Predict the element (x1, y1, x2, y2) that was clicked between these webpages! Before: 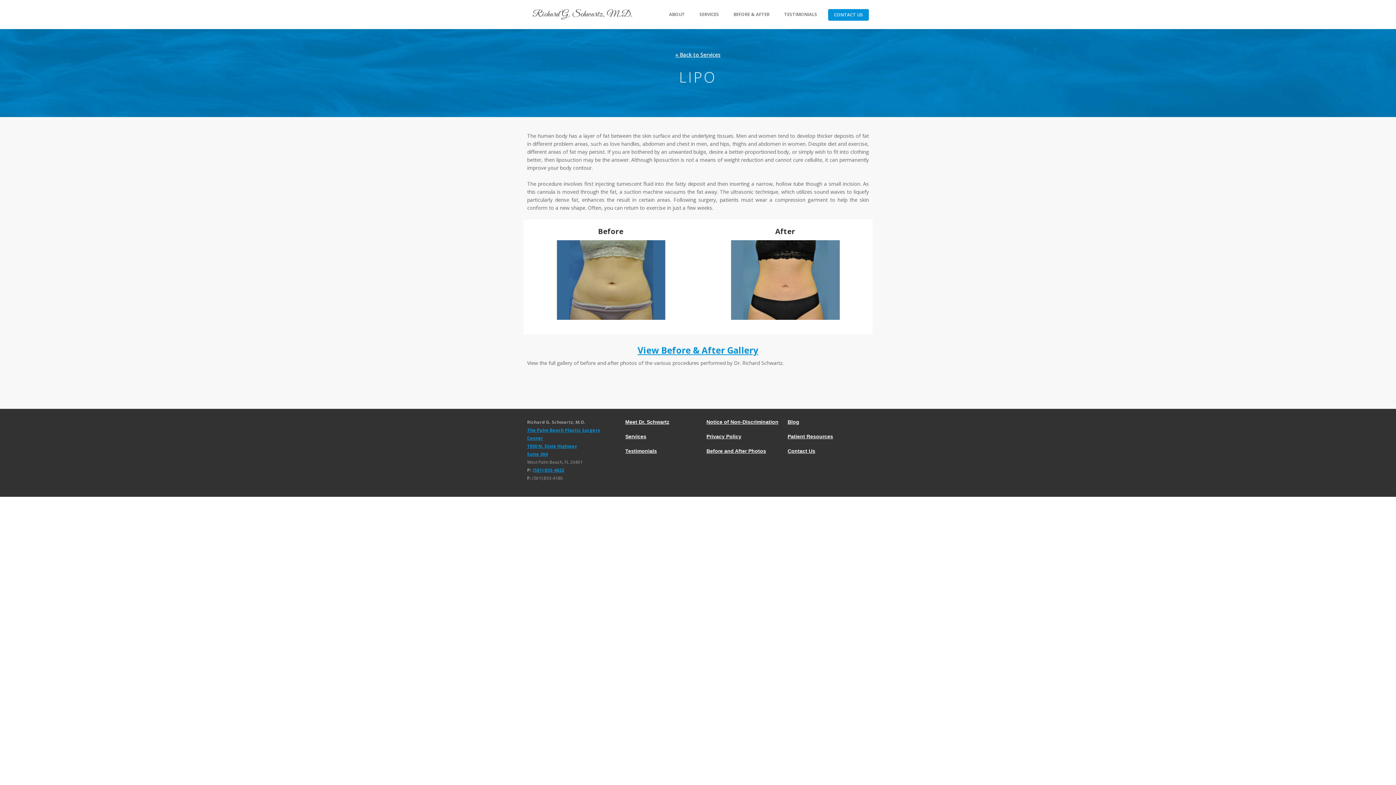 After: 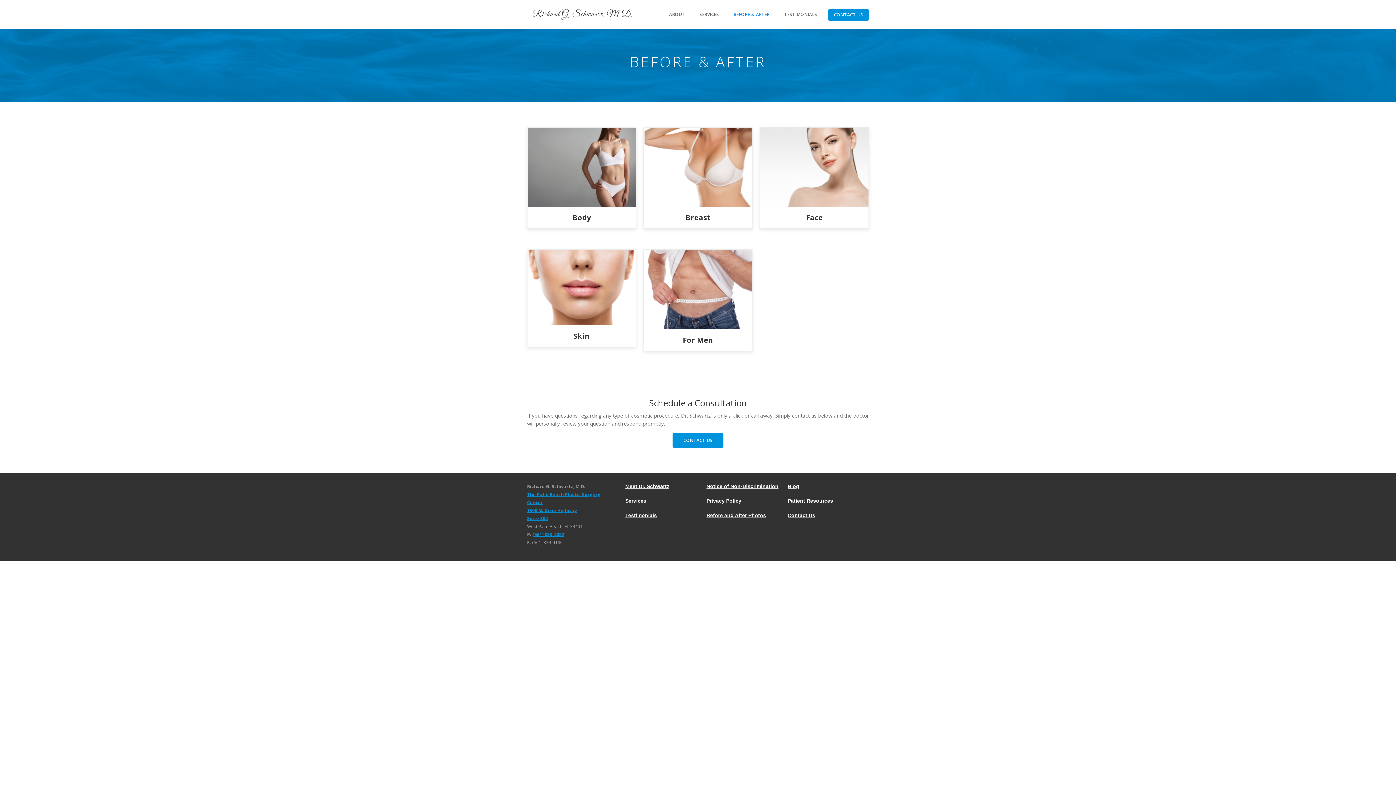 Action: bbox: (726, 3, 777, 25) label: BEFORE & AFTER